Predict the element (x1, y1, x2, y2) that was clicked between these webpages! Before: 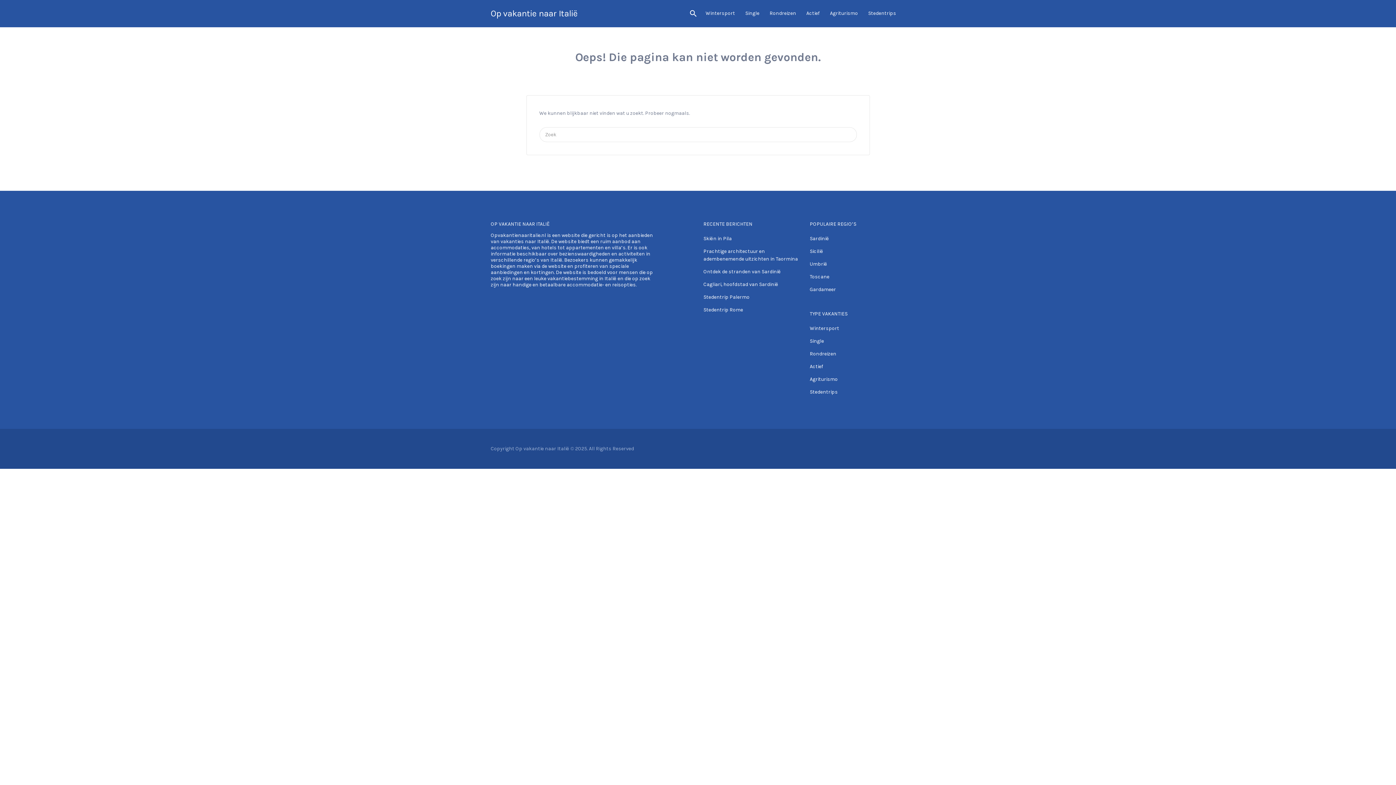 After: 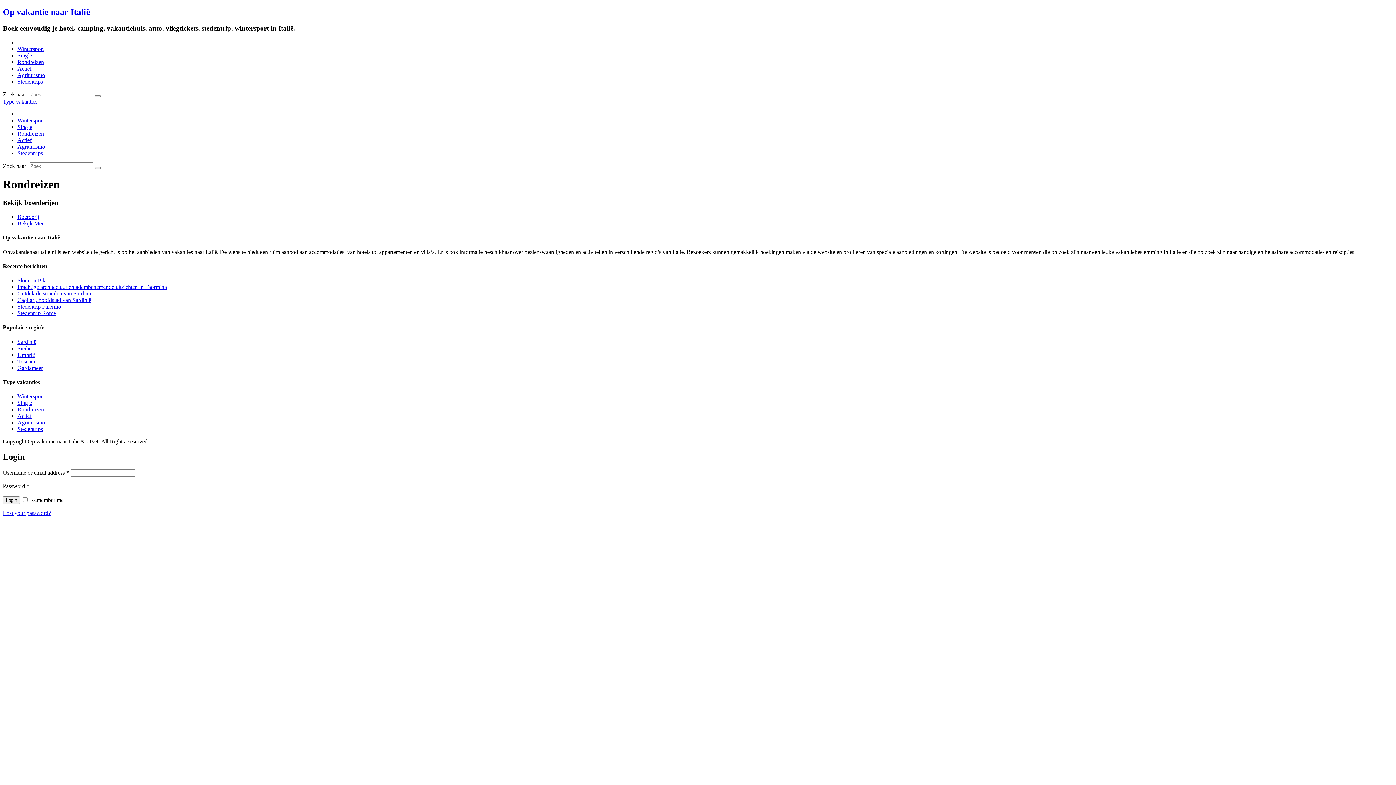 Action: bbox: (769, 3, 796, 22) label: Rondreizen